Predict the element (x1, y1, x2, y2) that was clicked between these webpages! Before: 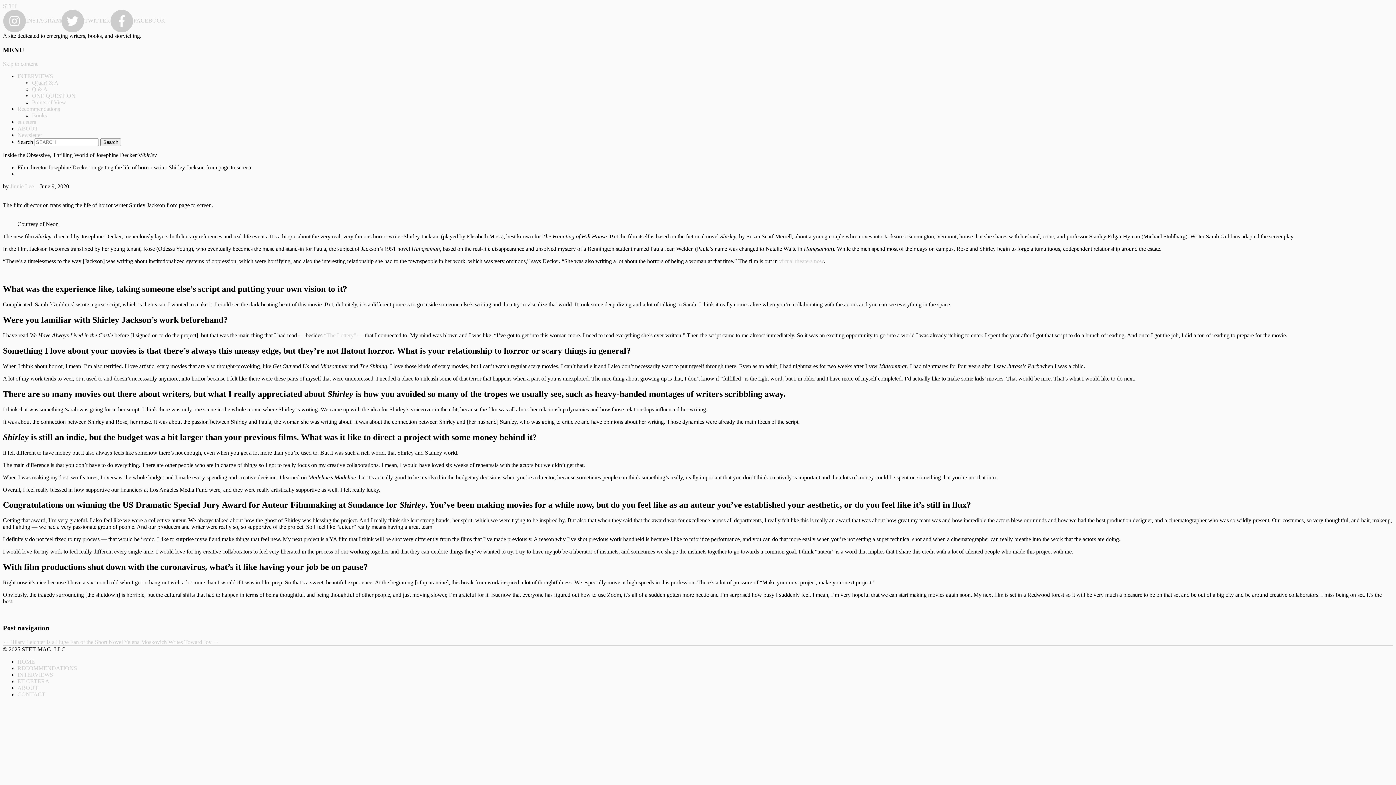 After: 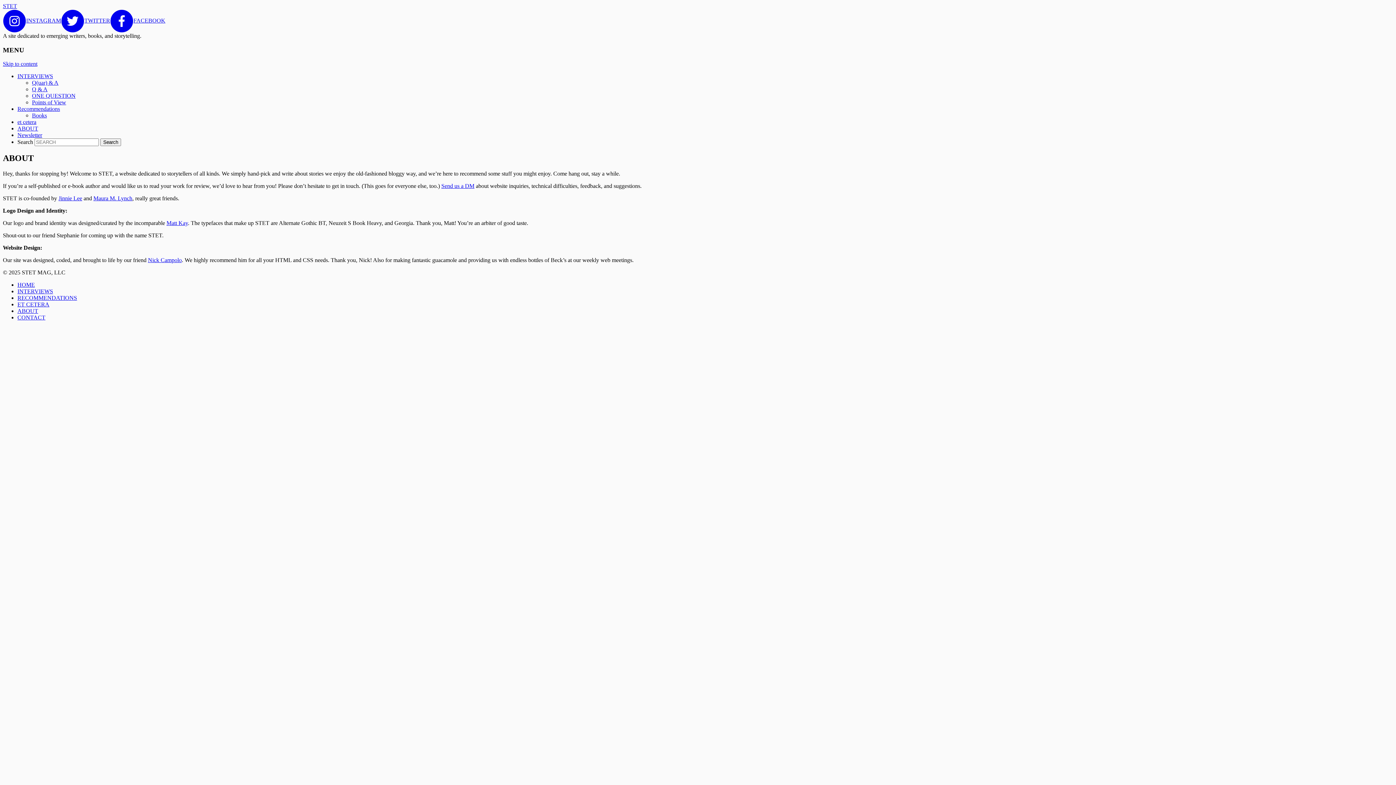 Action: label: ABOUT bbox: (17, 684, 38, 691)